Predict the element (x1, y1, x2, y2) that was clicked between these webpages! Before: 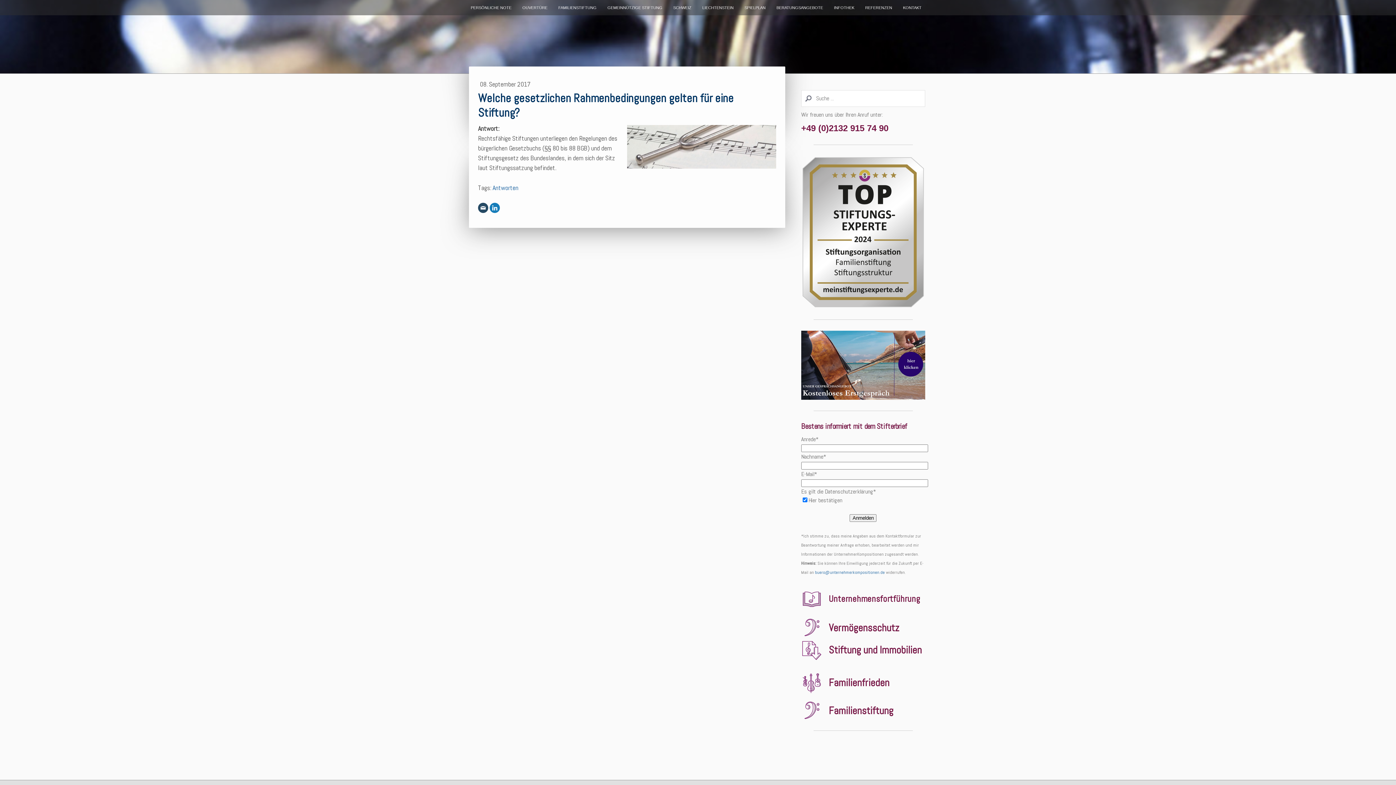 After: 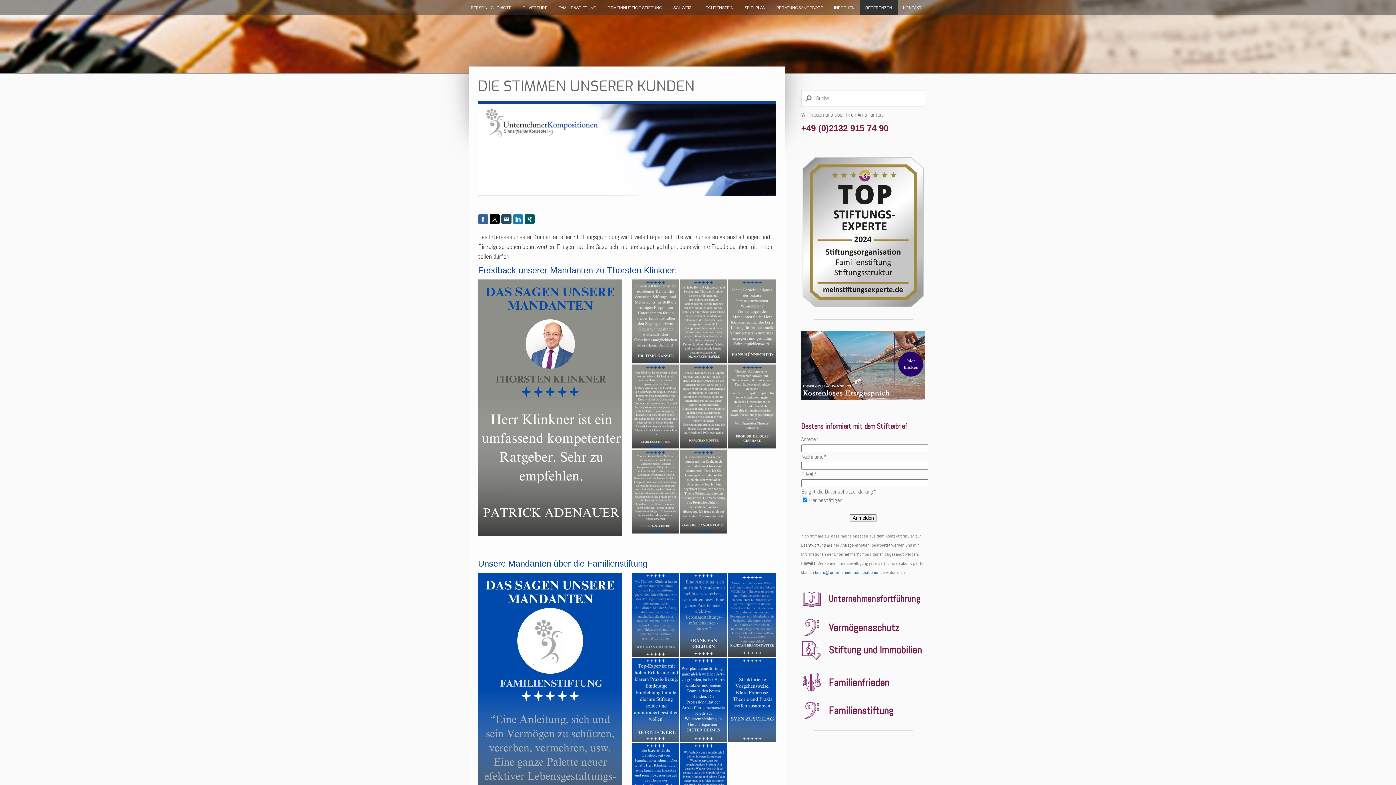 Action: bbox: (860, 0, 897, 15) label: REFERENZEN